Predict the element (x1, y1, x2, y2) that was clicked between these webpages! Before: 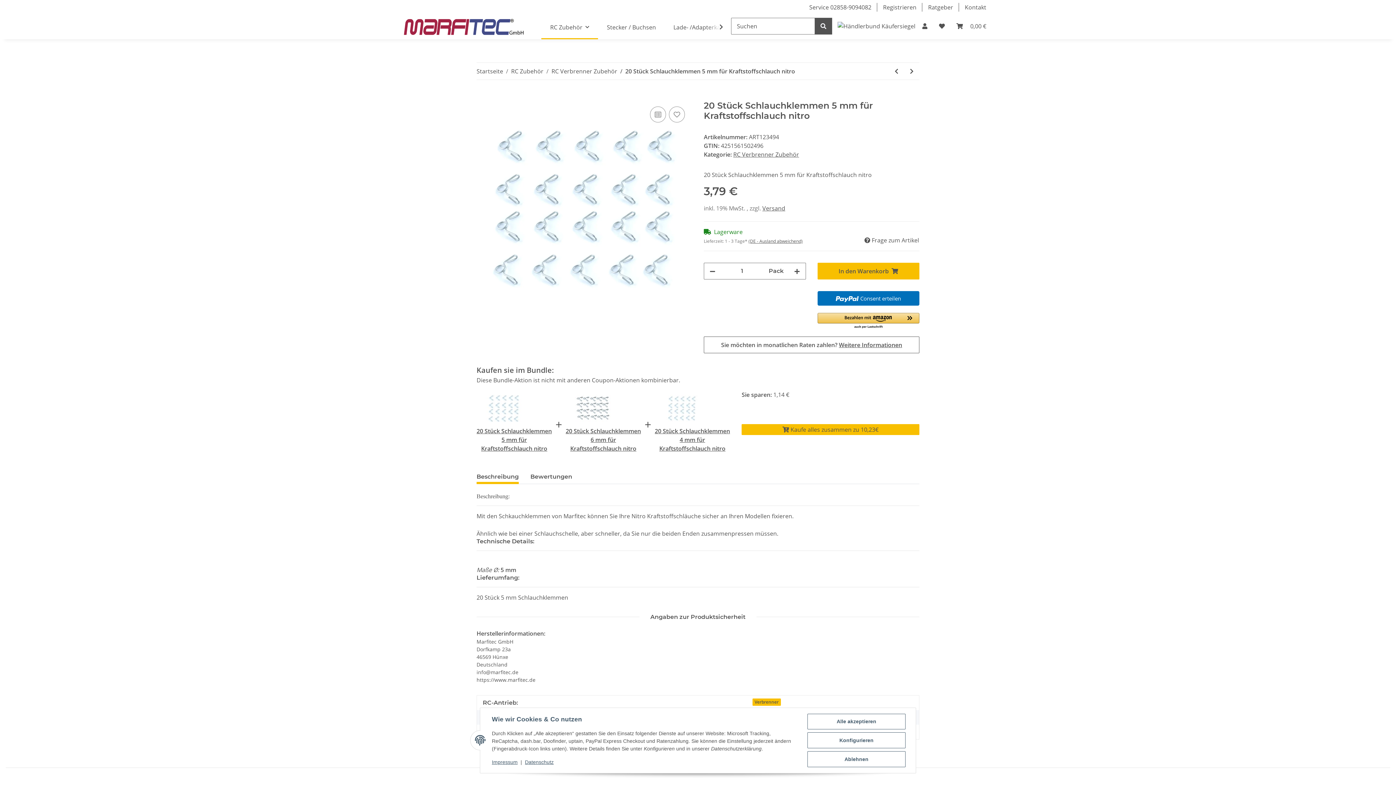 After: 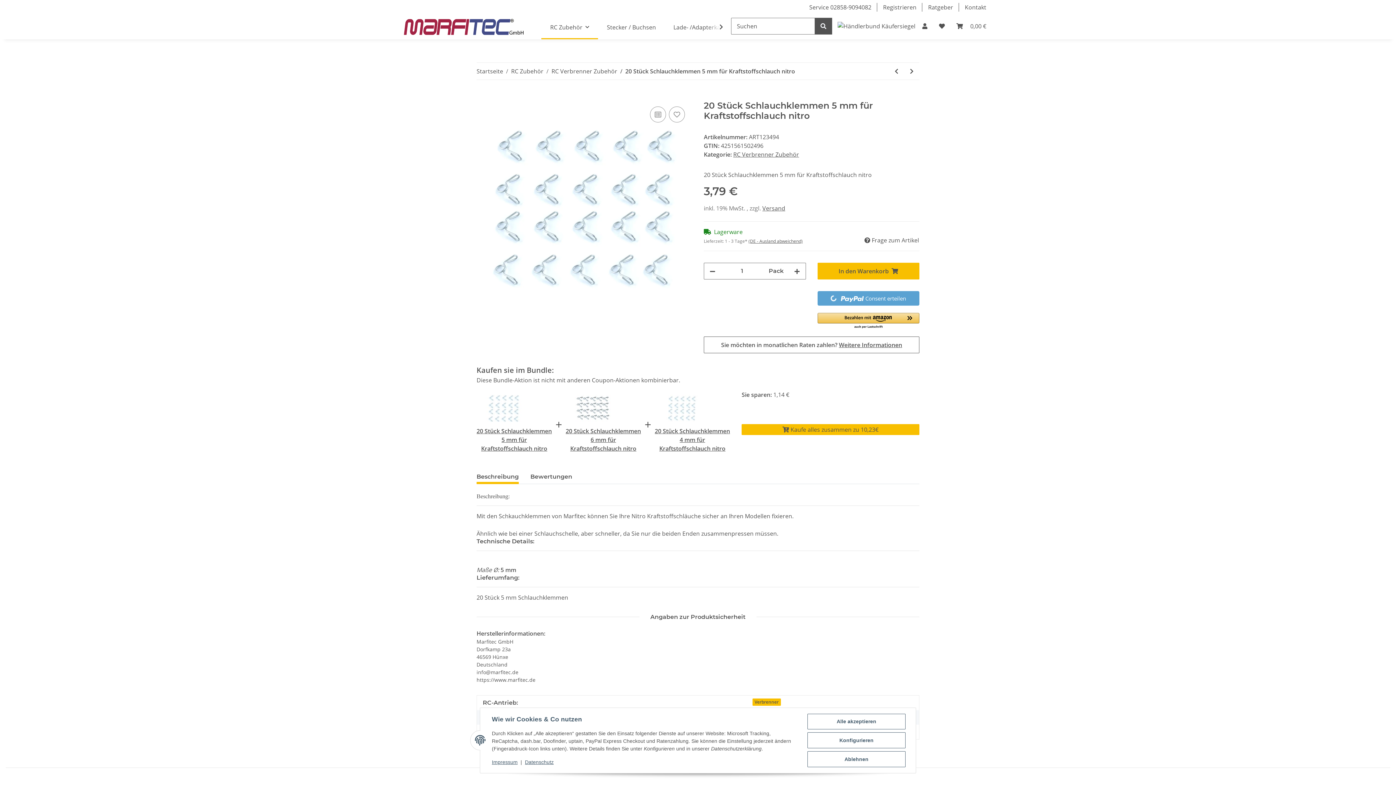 Action: bbox: (817, 291, 919, 305) label:  Consent erteilen